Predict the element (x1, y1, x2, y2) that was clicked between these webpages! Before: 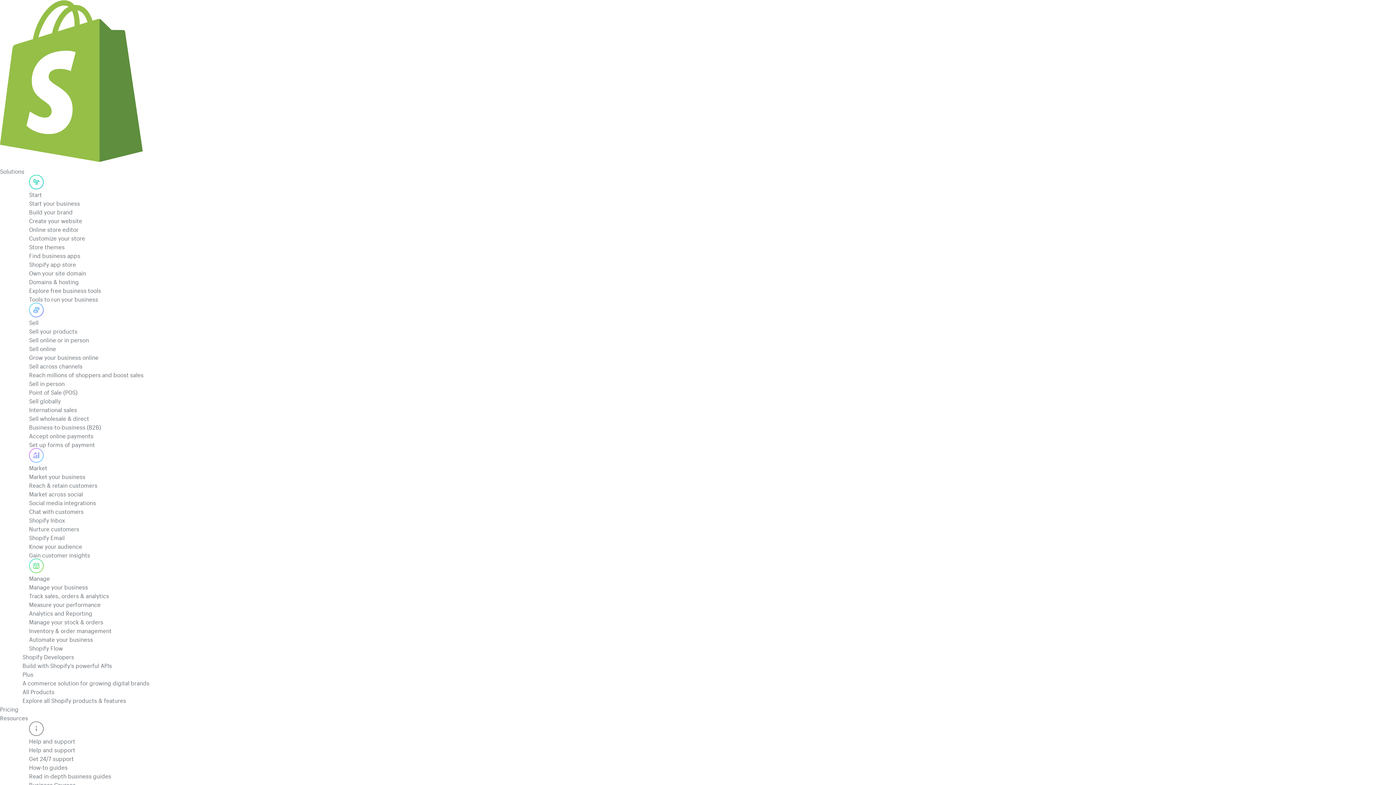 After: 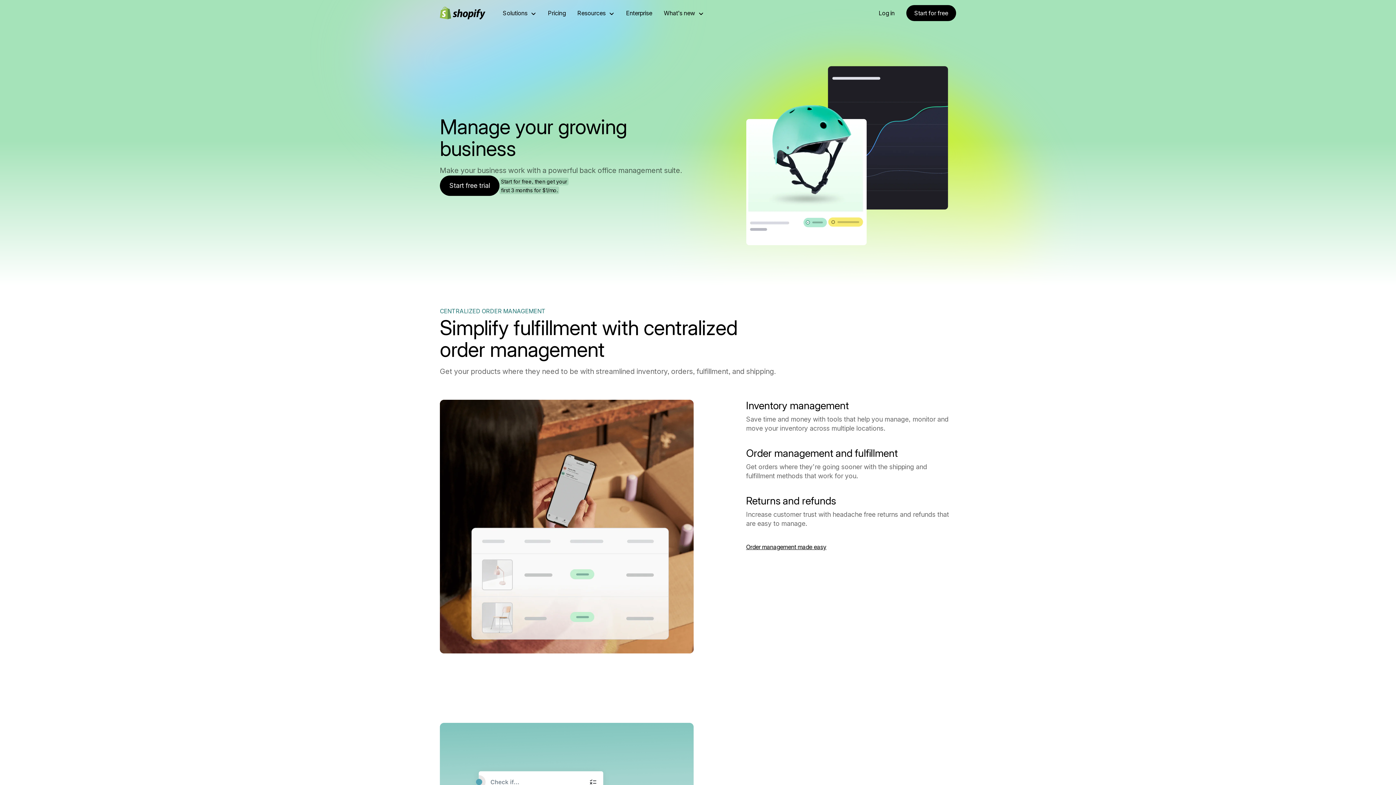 Action: bbox: (29, 582, 552, 599) label: Manage your business
Track sales, orders & analytics